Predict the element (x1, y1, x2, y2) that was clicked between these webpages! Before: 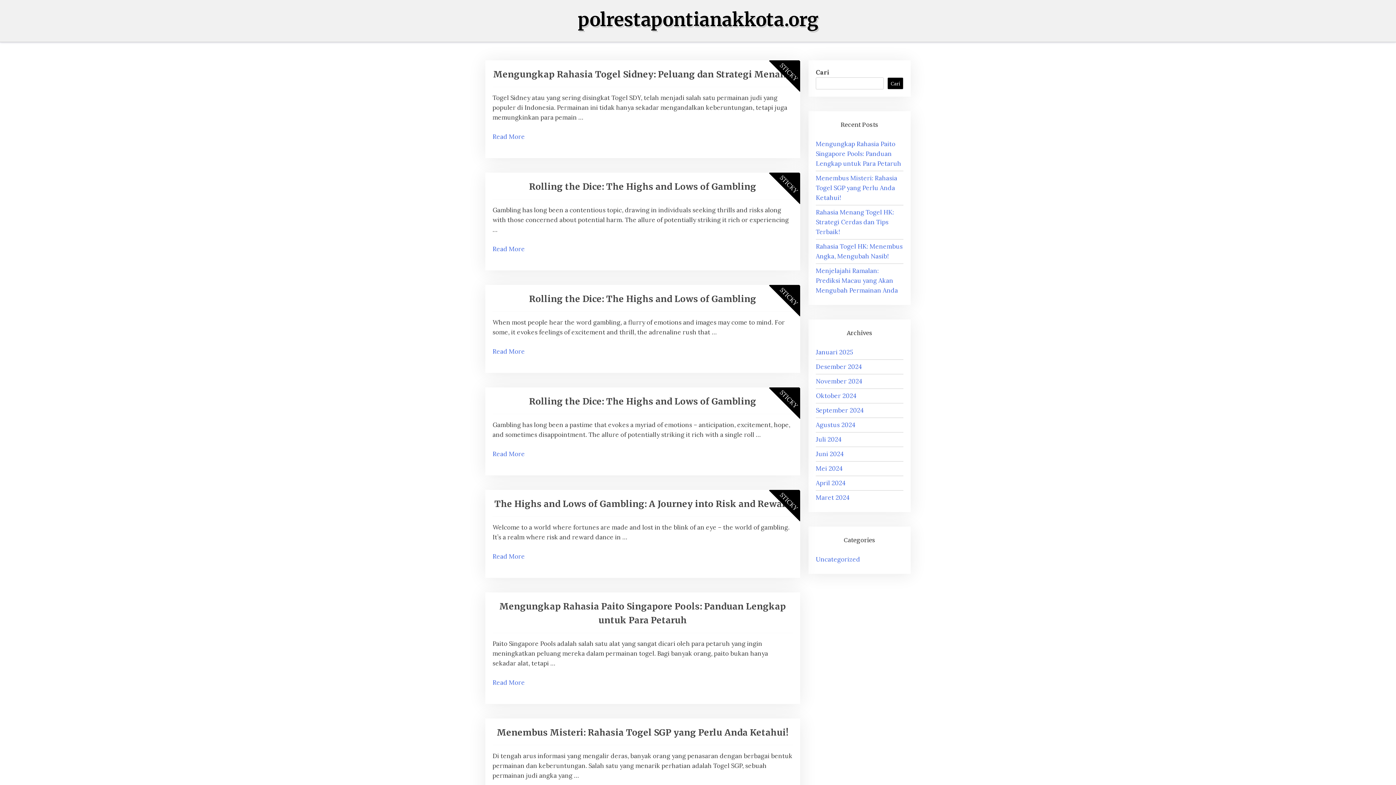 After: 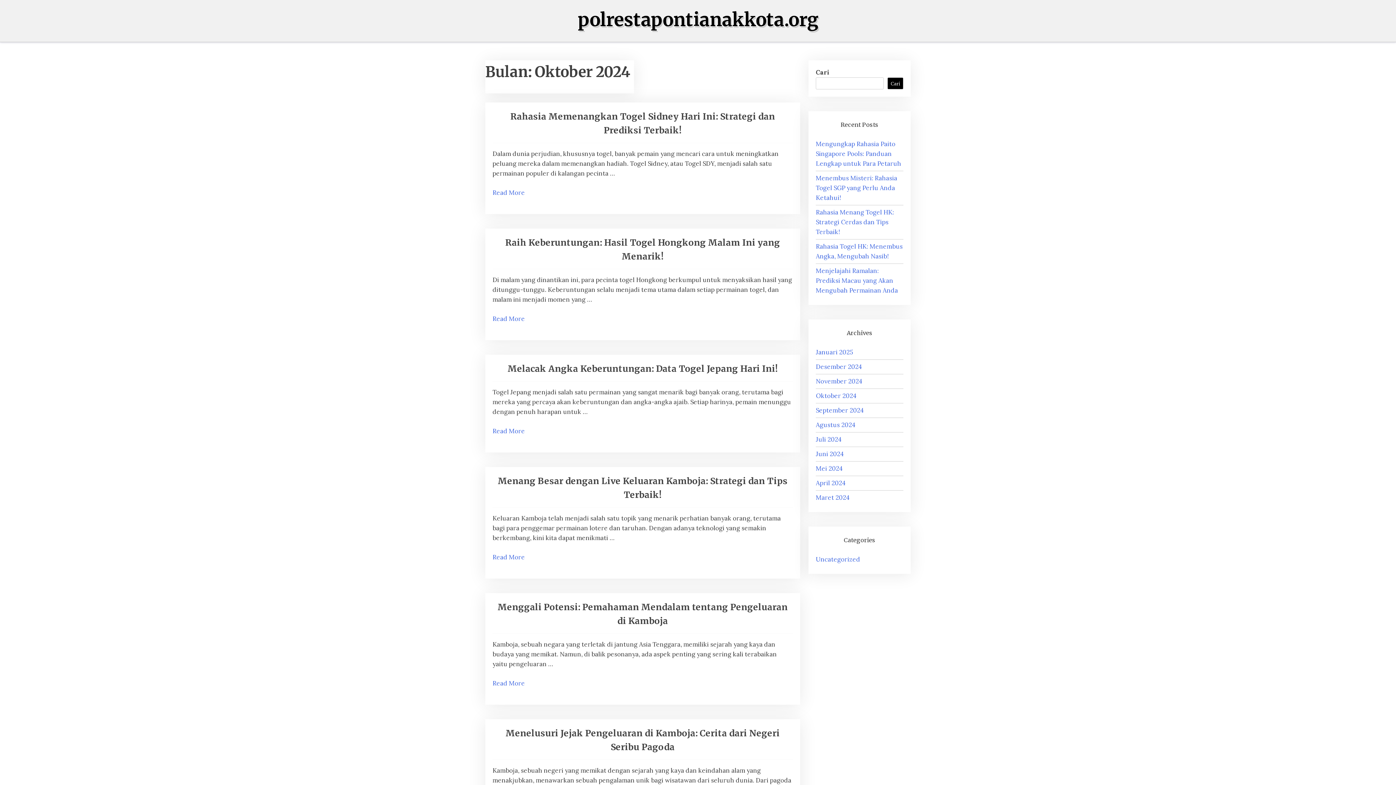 Action: label: Oktober 2024 bbox: (816, 392, 856, 400)